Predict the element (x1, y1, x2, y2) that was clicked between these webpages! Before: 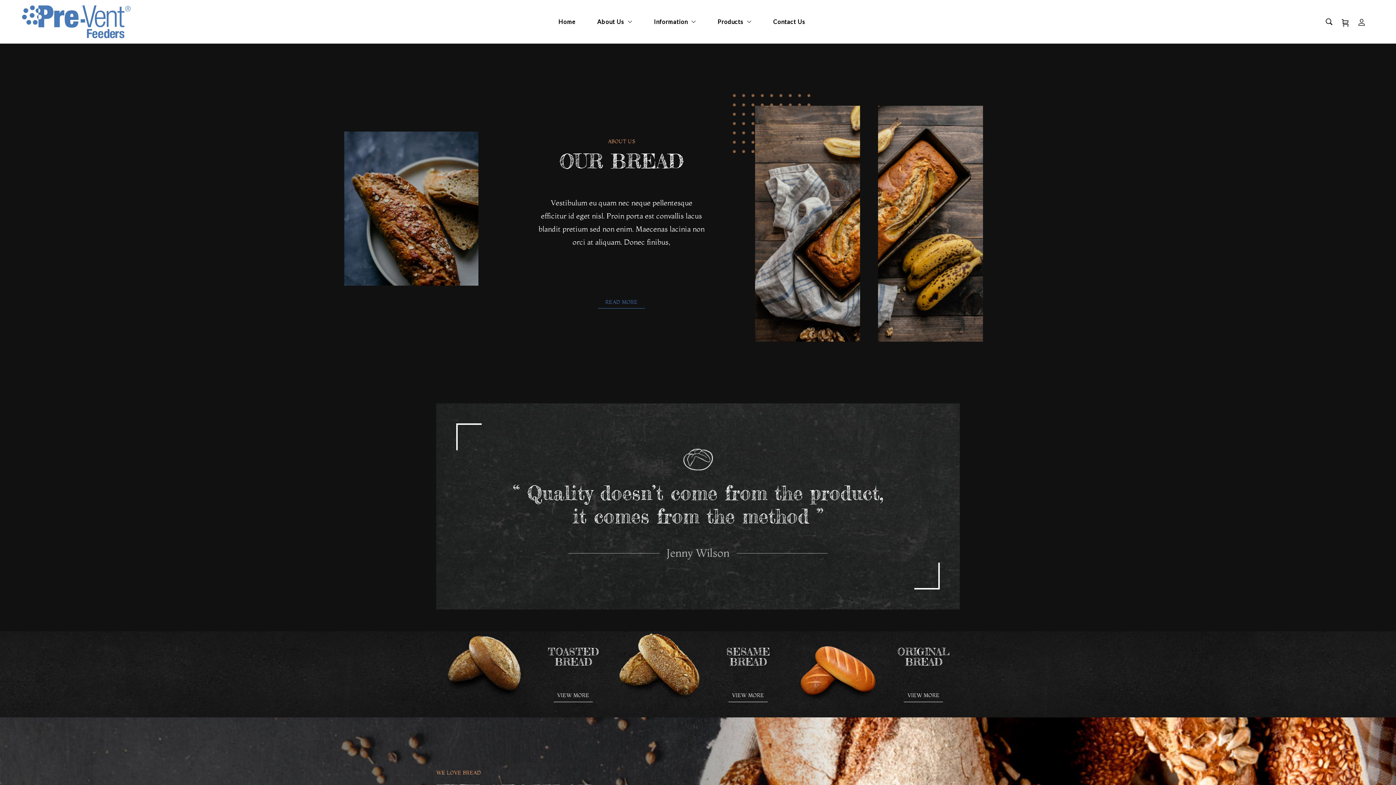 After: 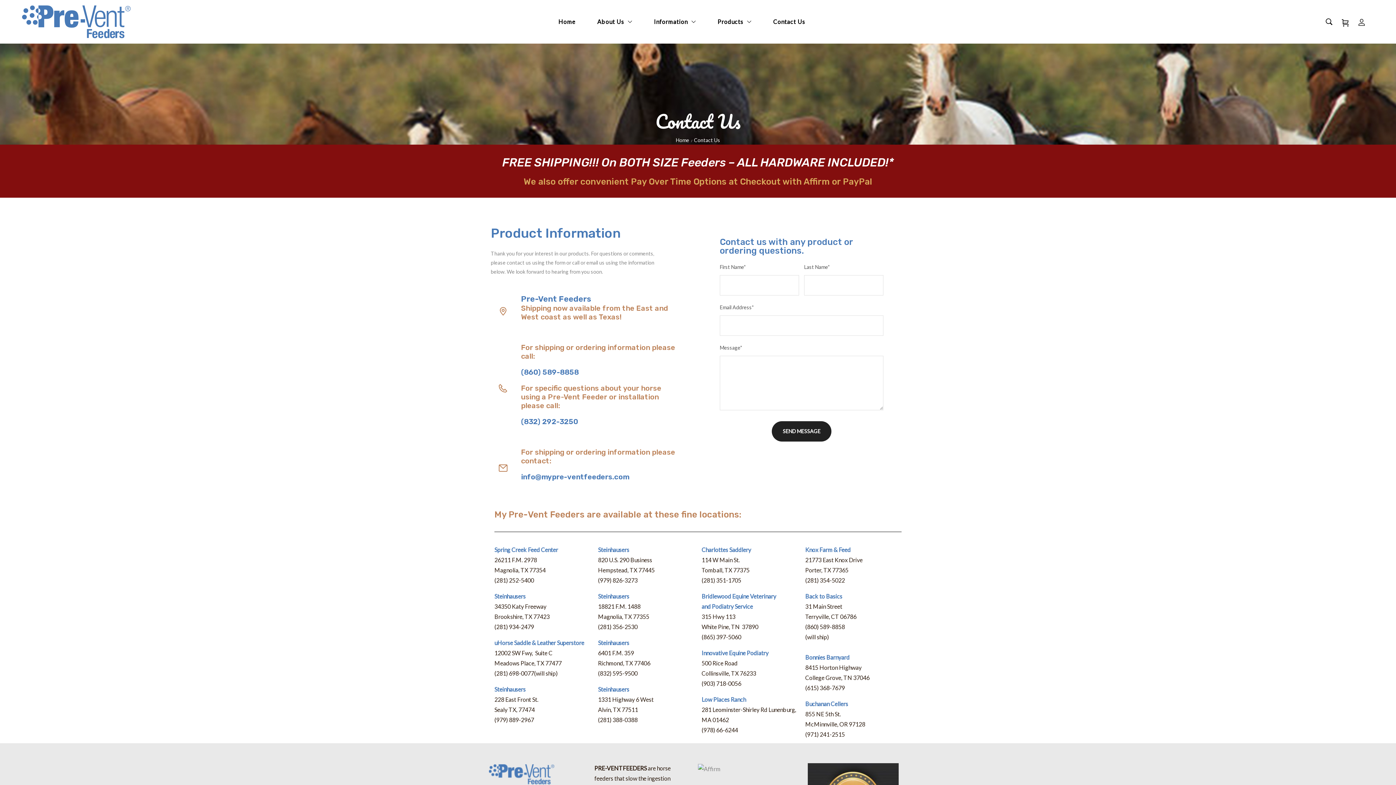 Action: label: Contact Us bbox: (760, 13, 814, 30)